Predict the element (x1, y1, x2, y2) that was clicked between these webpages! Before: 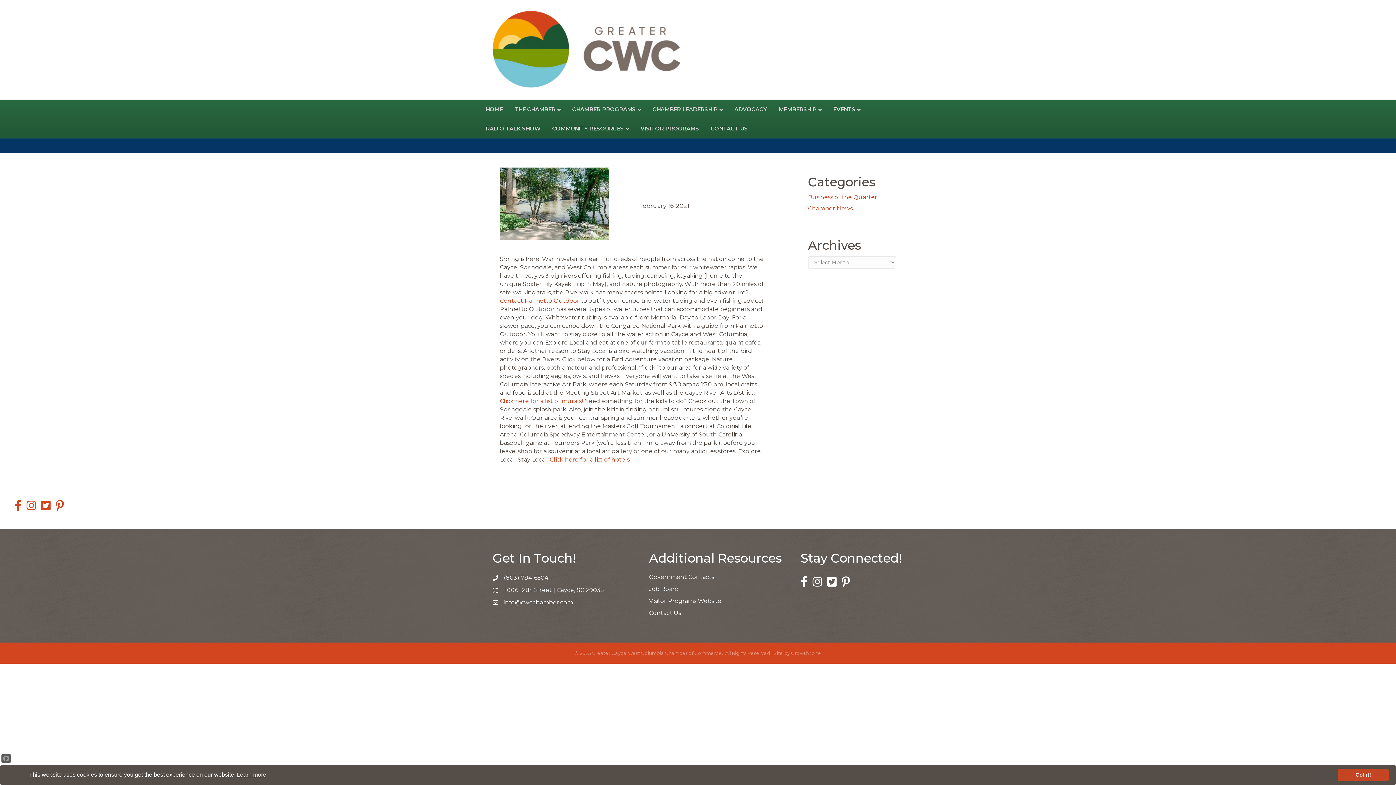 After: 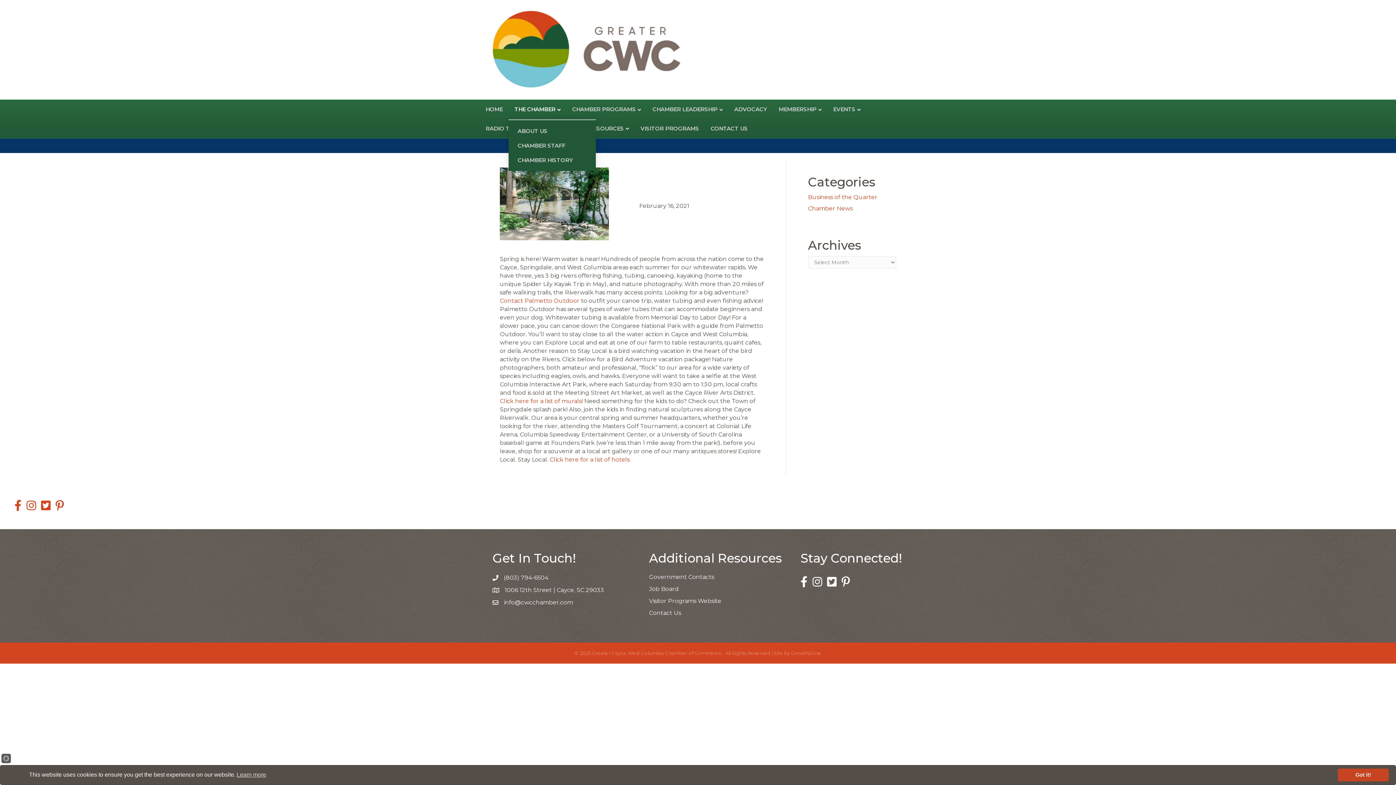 Action: label: THE CHAMBER bbox: (508, 100, 566, 119)